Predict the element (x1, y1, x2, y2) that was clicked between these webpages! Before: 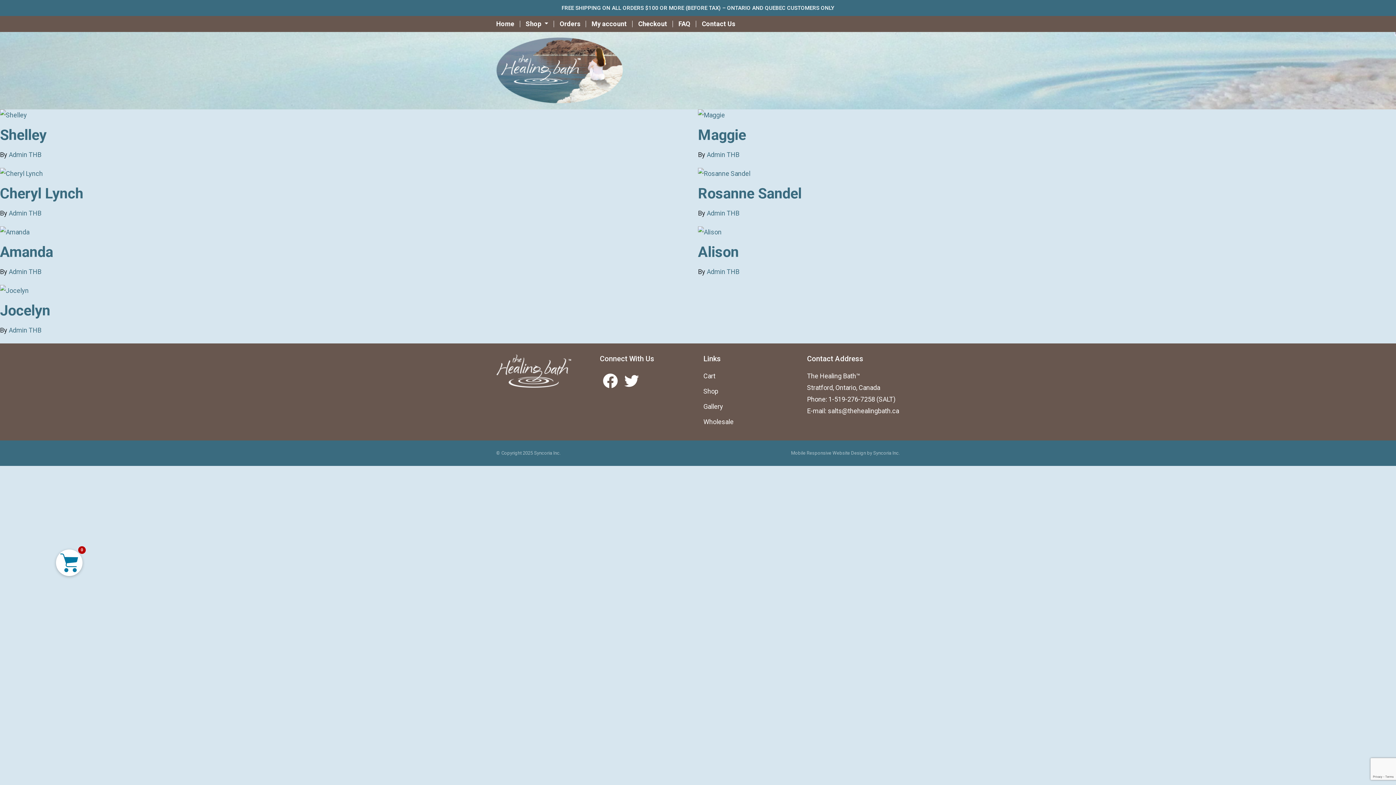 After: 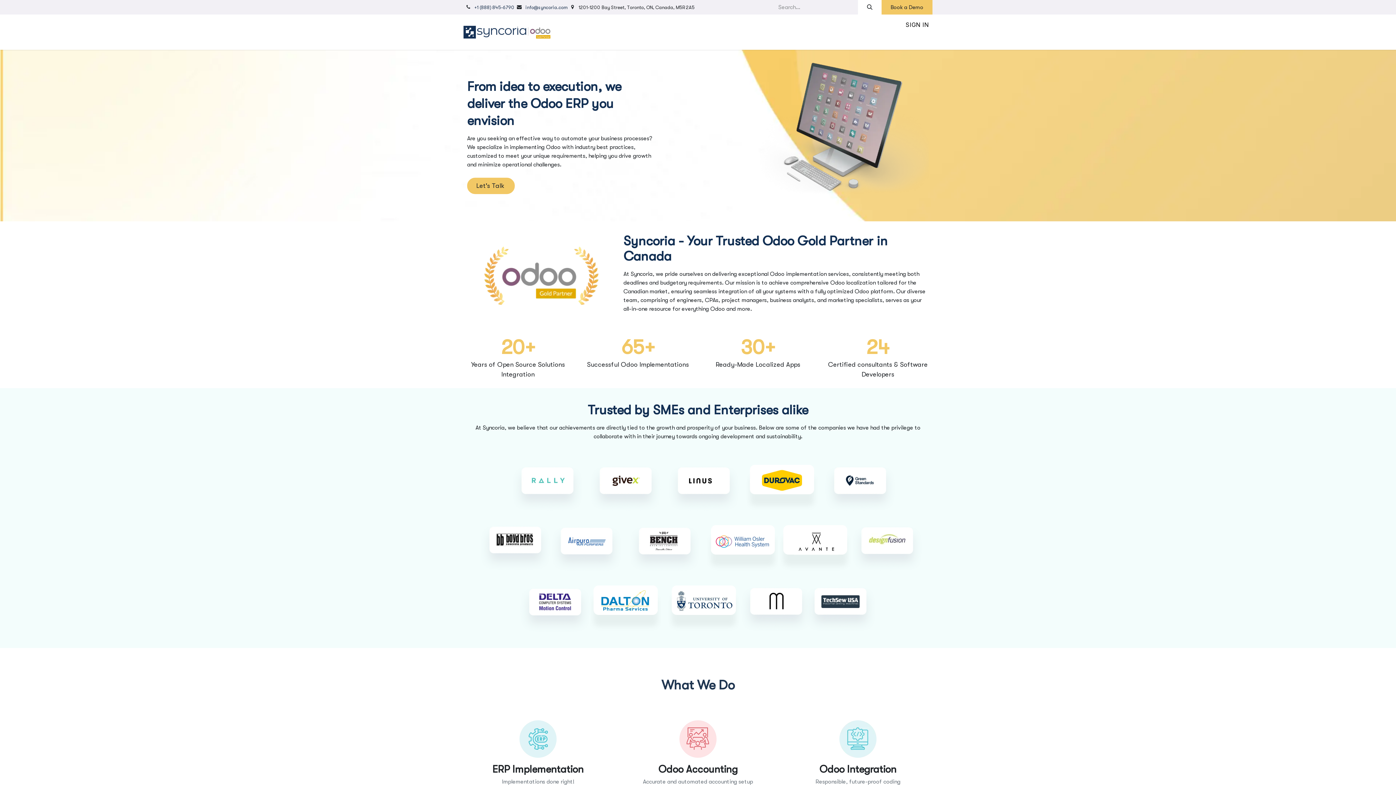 Action: bbox: (873, 450, 900, 456) label: Syncoria Inc.